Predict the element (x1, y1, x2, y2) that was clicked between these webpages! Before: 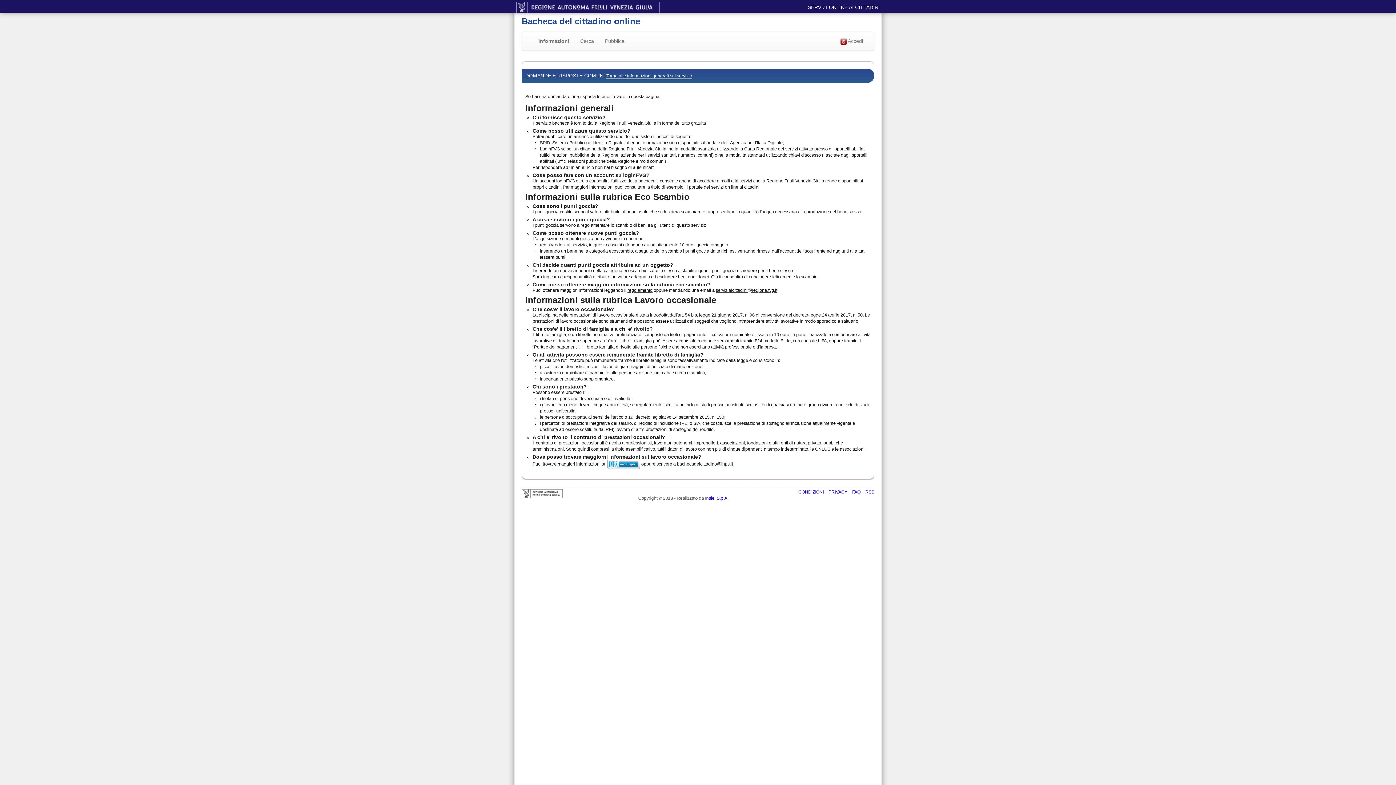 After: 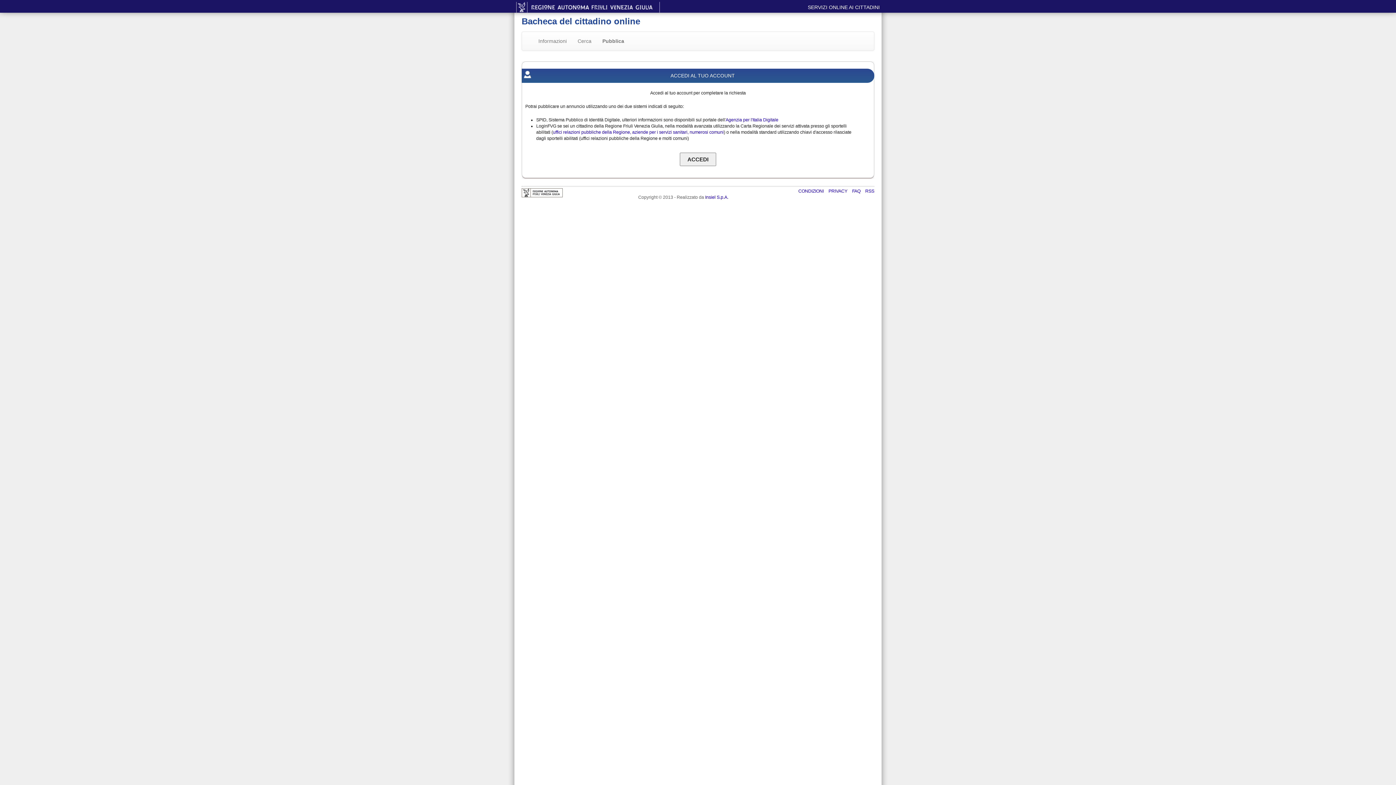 Action: label: Pubblica bbox: (599, 32, 630, 50)